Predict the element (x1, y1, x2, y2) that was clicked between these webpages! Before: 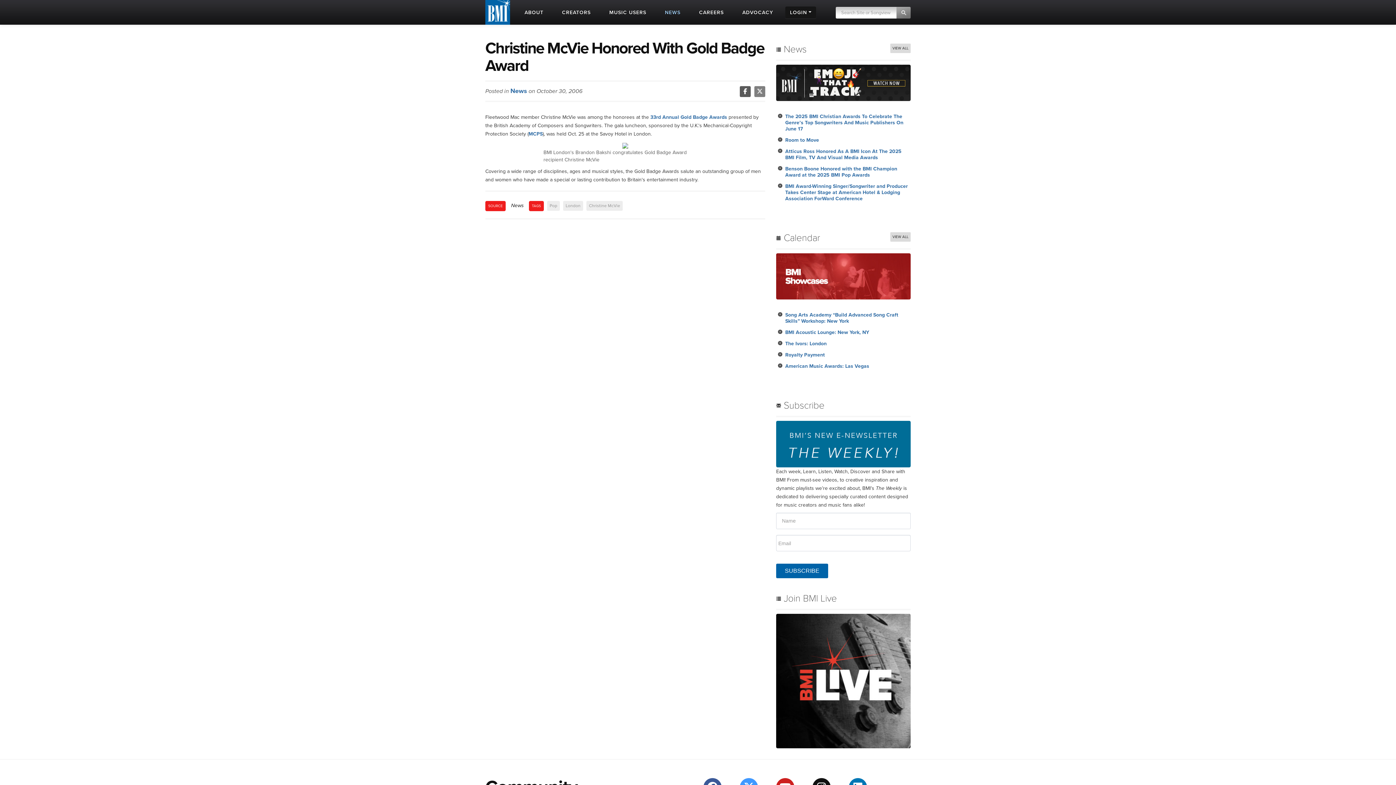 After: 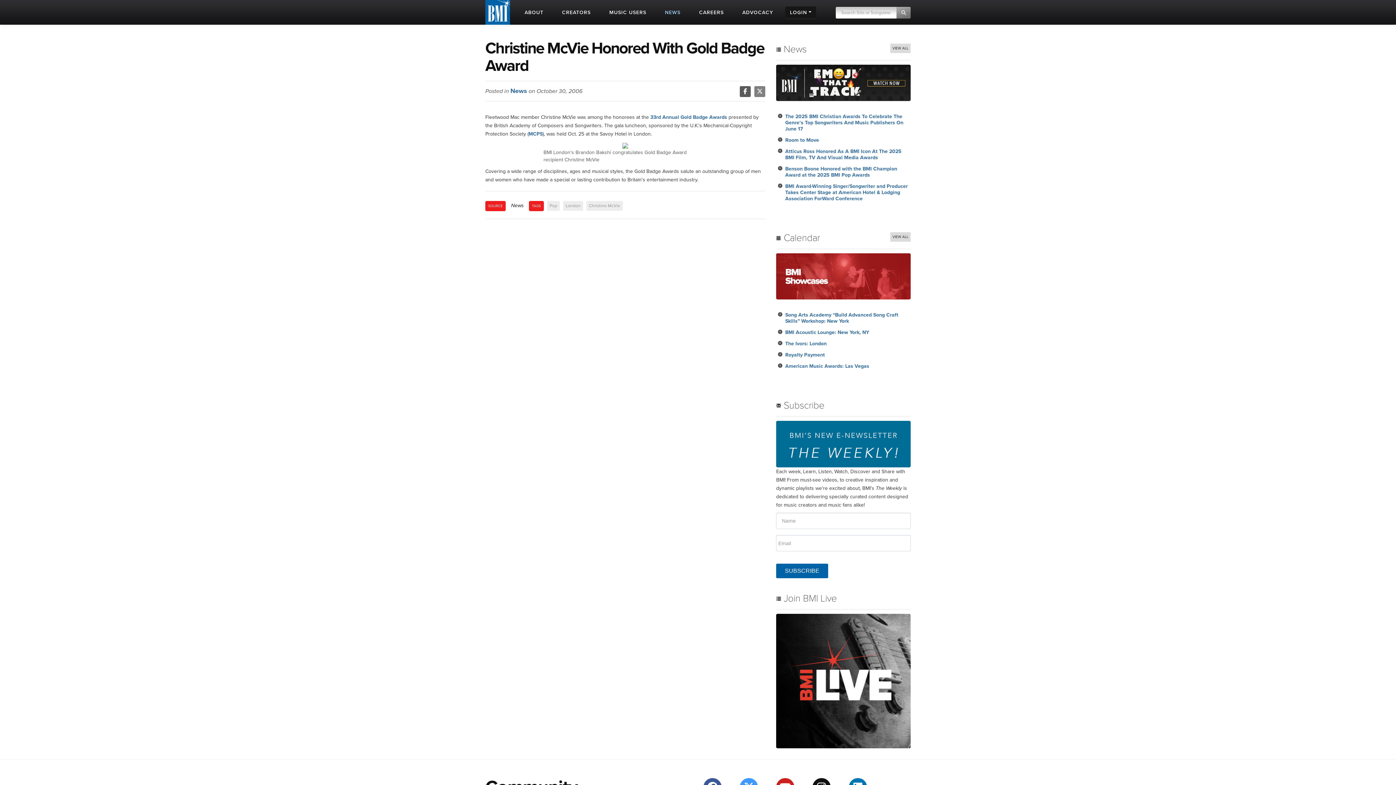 Action: bbox: (528, 130, 542, 137) label: MCPS